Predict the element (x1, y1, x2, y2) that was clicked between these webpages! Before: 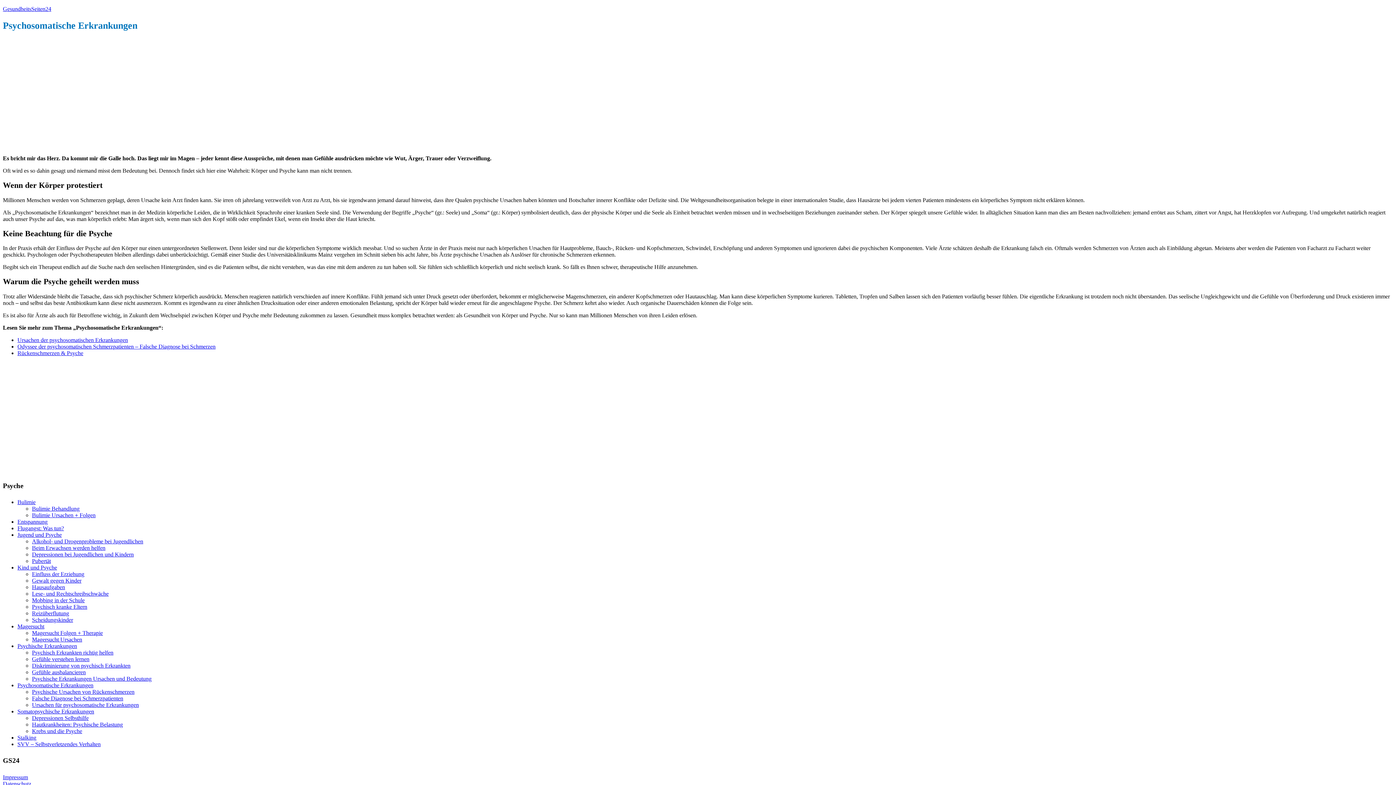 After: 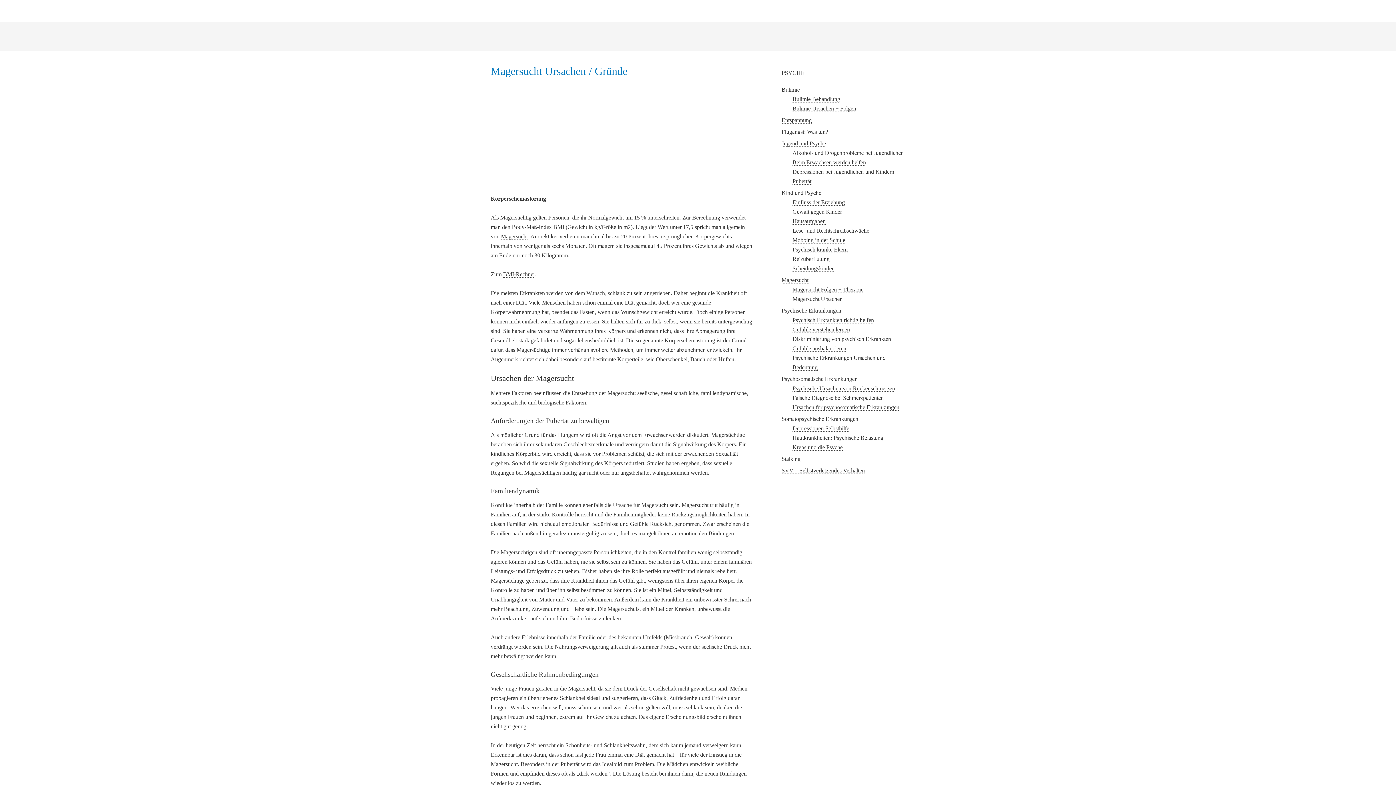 Action: label: Magersucht Ursachen bbox: (32, 636, 82, 642)